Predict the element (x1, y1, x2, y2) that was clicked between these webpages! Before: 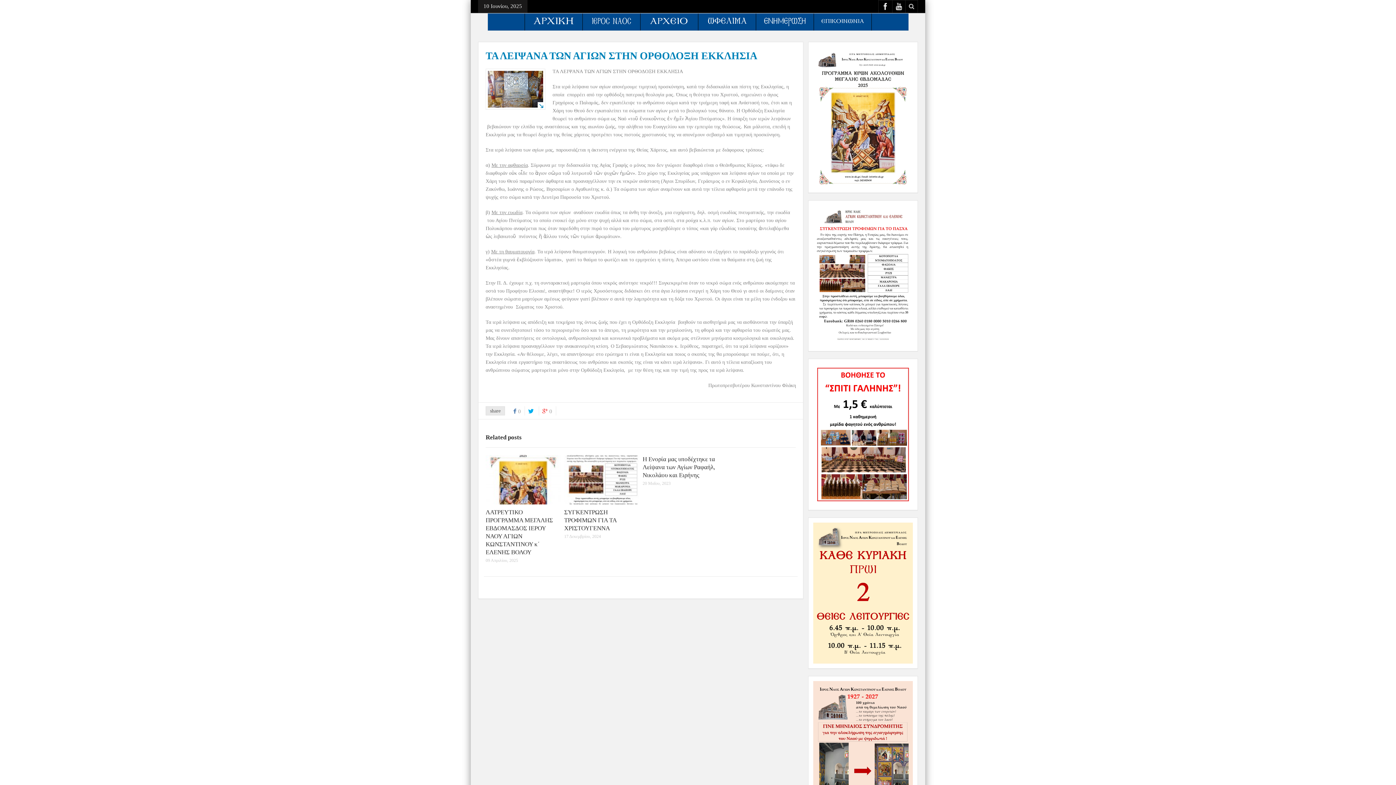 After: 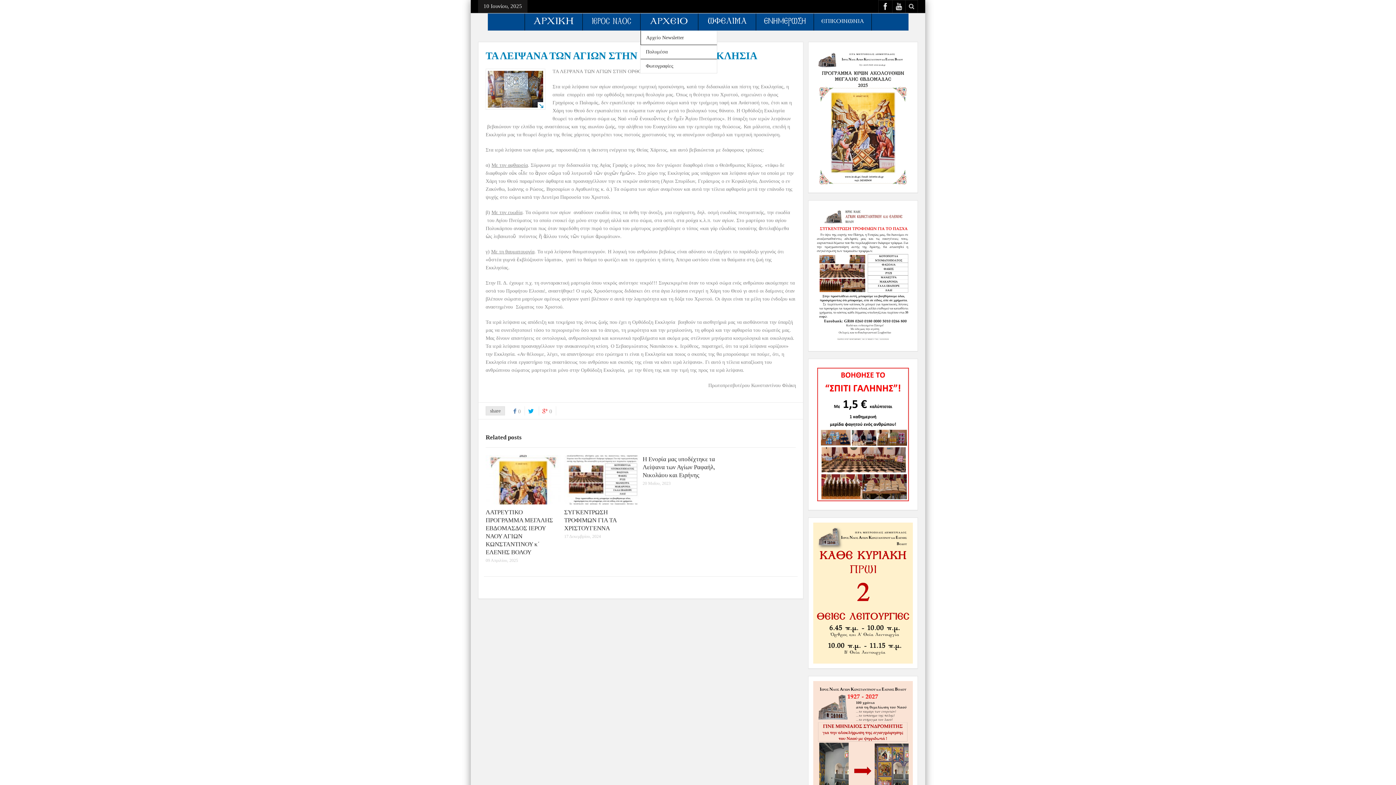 Action: bbox: (640, 13, 698, 30)